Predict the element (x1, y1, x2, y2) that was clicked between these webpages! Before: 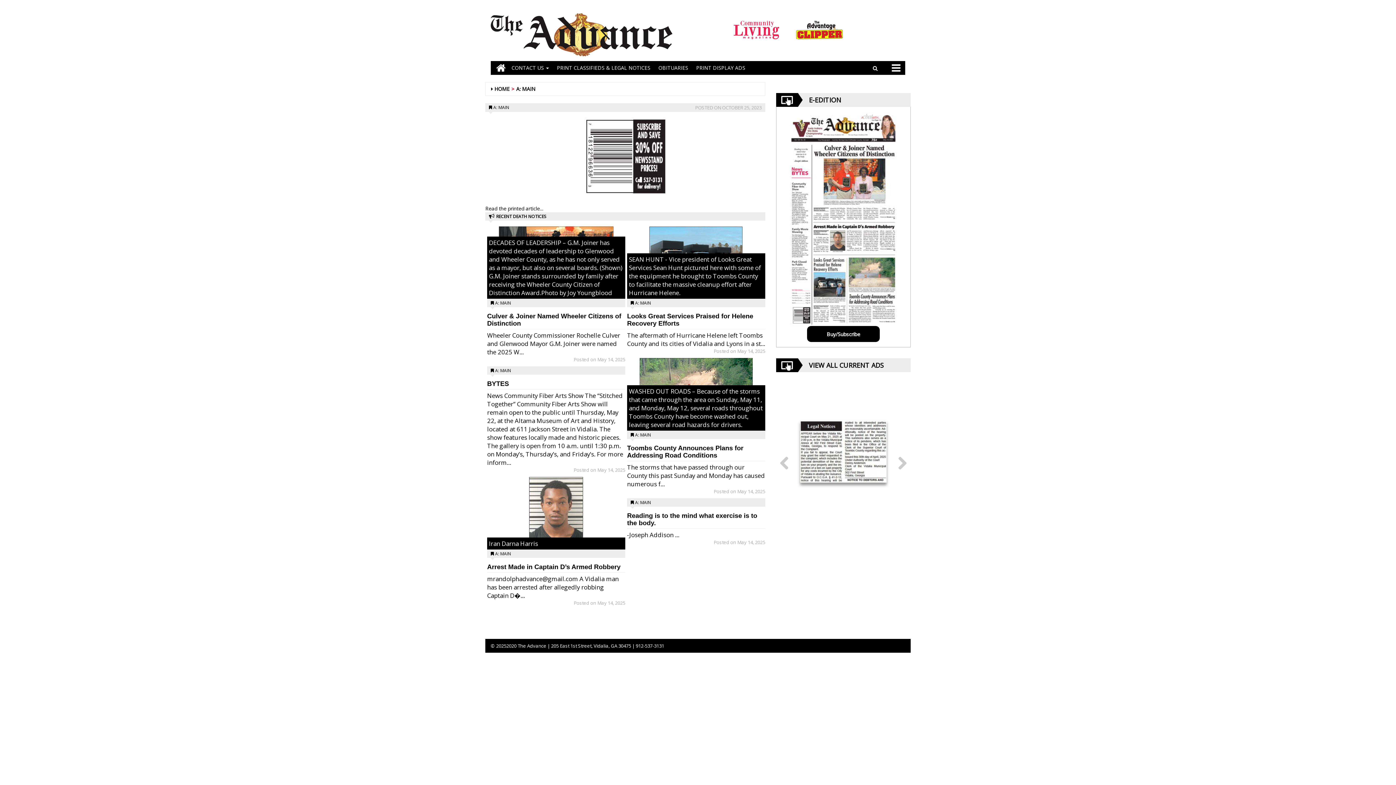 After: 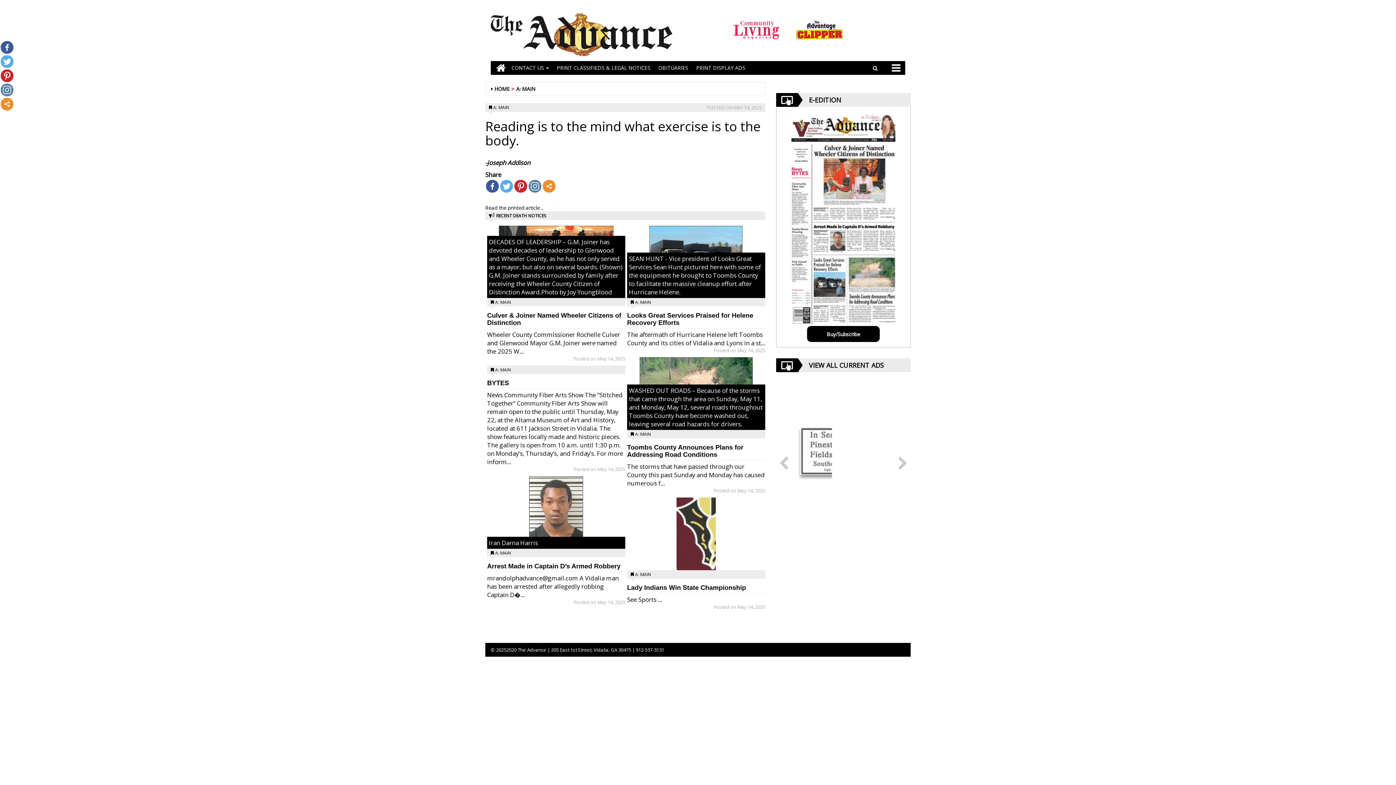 Action: label: -Joseph Addison ...

Posted on May 14, 2025 bbox: (627, 530, 765, 545)